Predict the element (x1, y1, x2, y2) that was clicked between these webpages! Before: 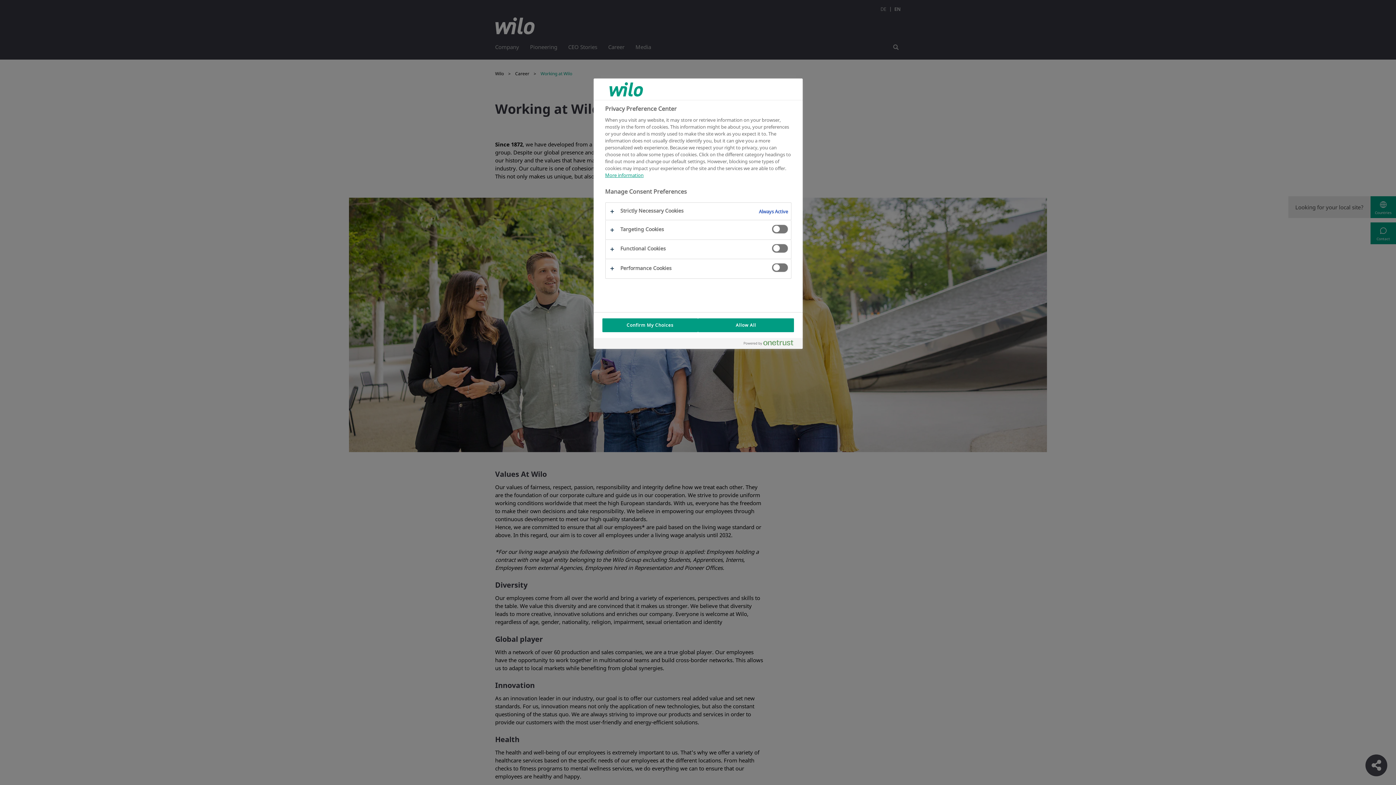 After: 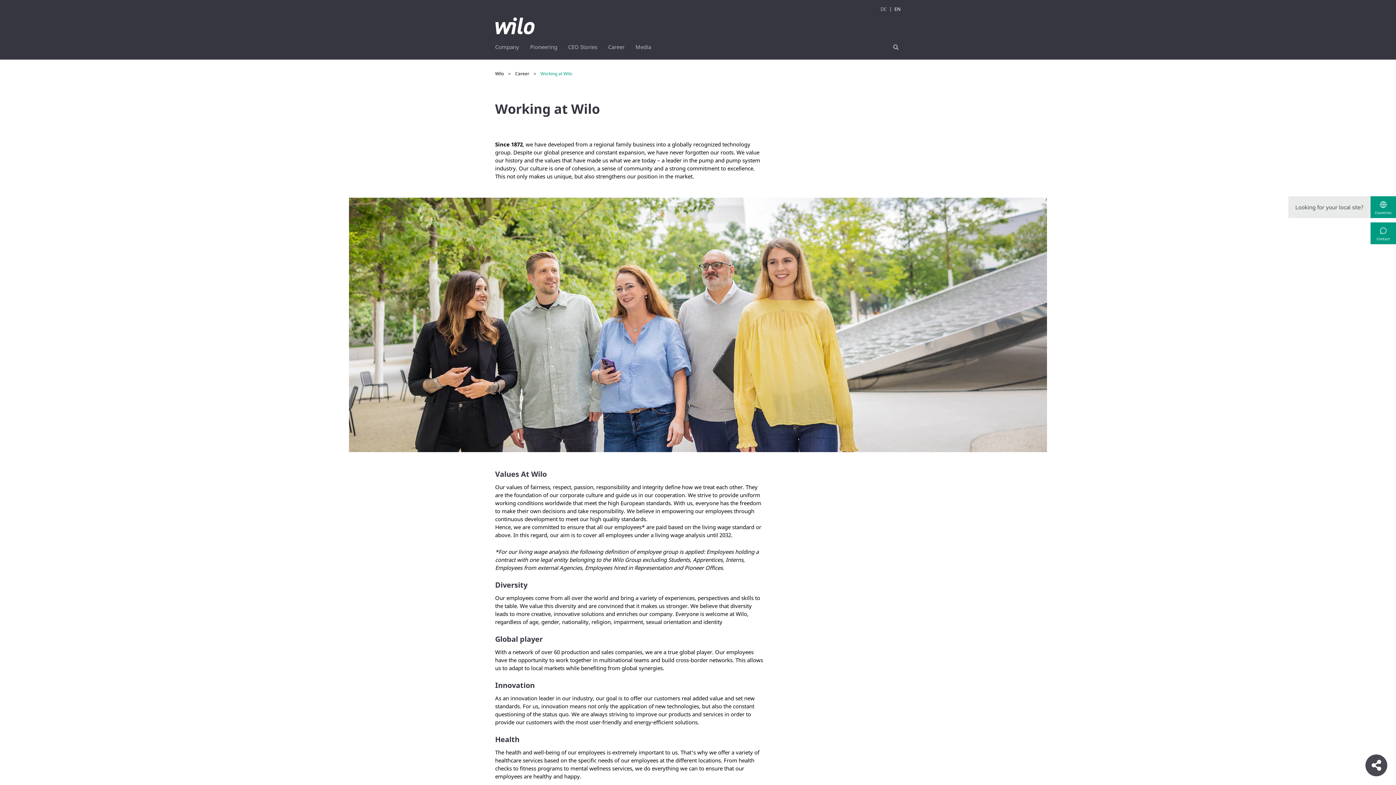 Action: bbox: (602, 318, 698, 332) label: Confirm My Choices